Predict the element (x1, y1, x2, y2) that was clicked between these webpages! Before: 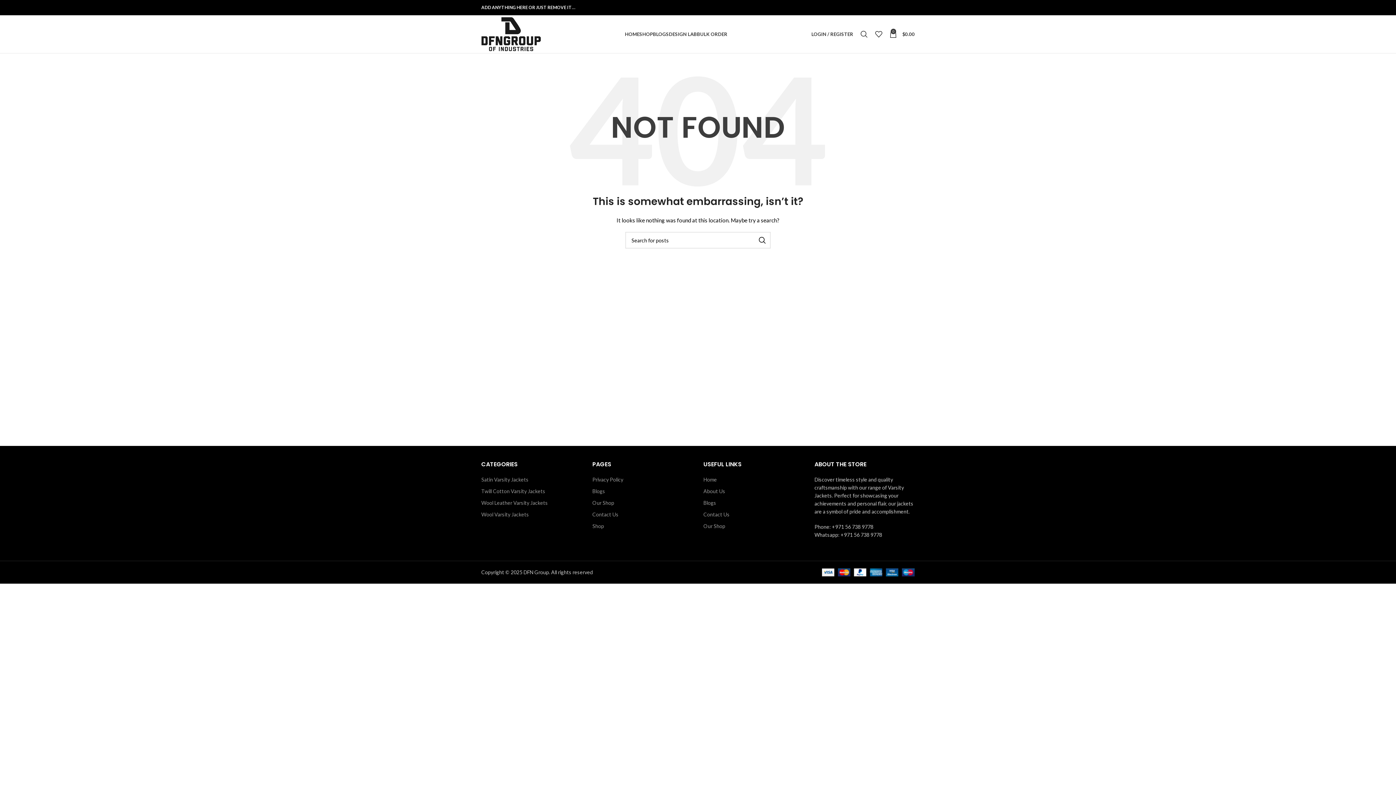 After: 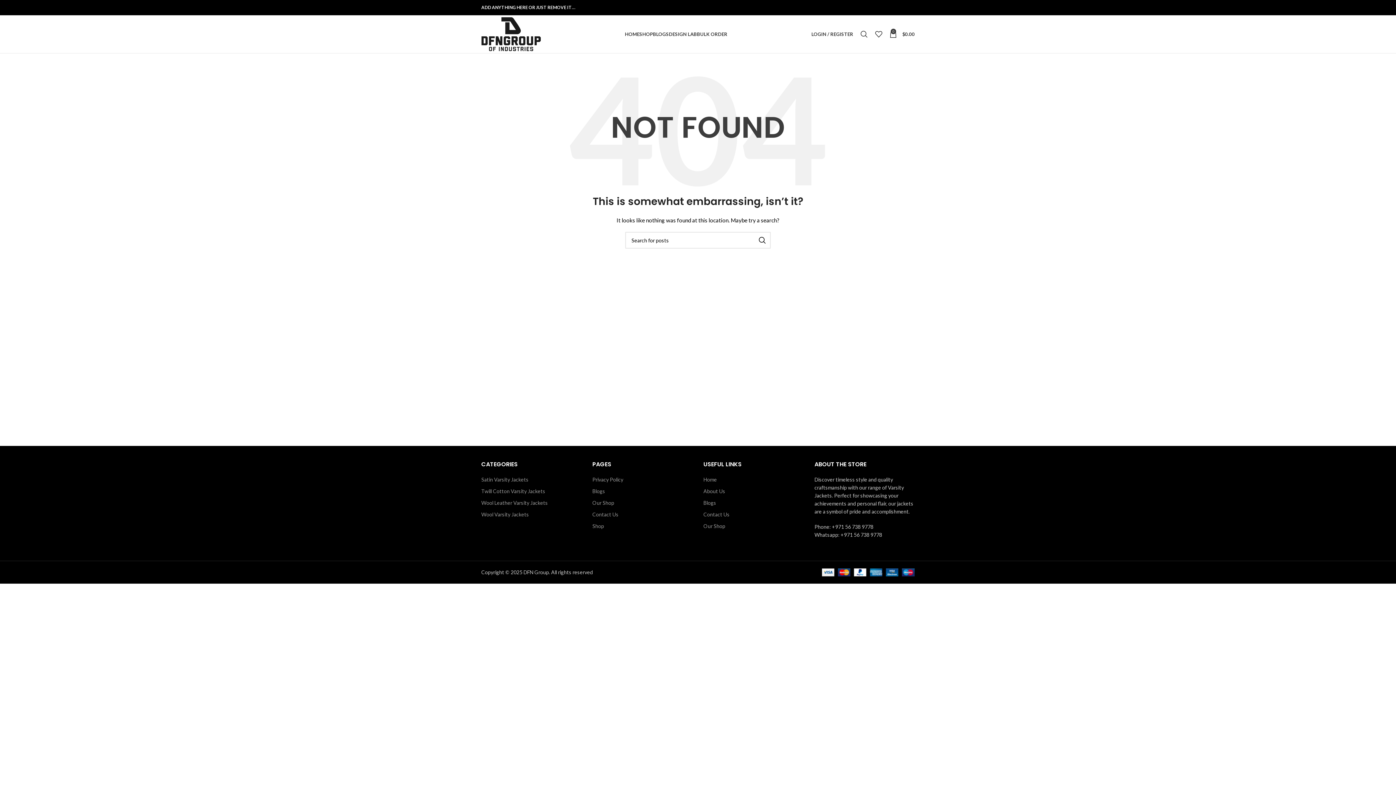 Action: bbox: (592, 488, 605, 494) label: Blogs